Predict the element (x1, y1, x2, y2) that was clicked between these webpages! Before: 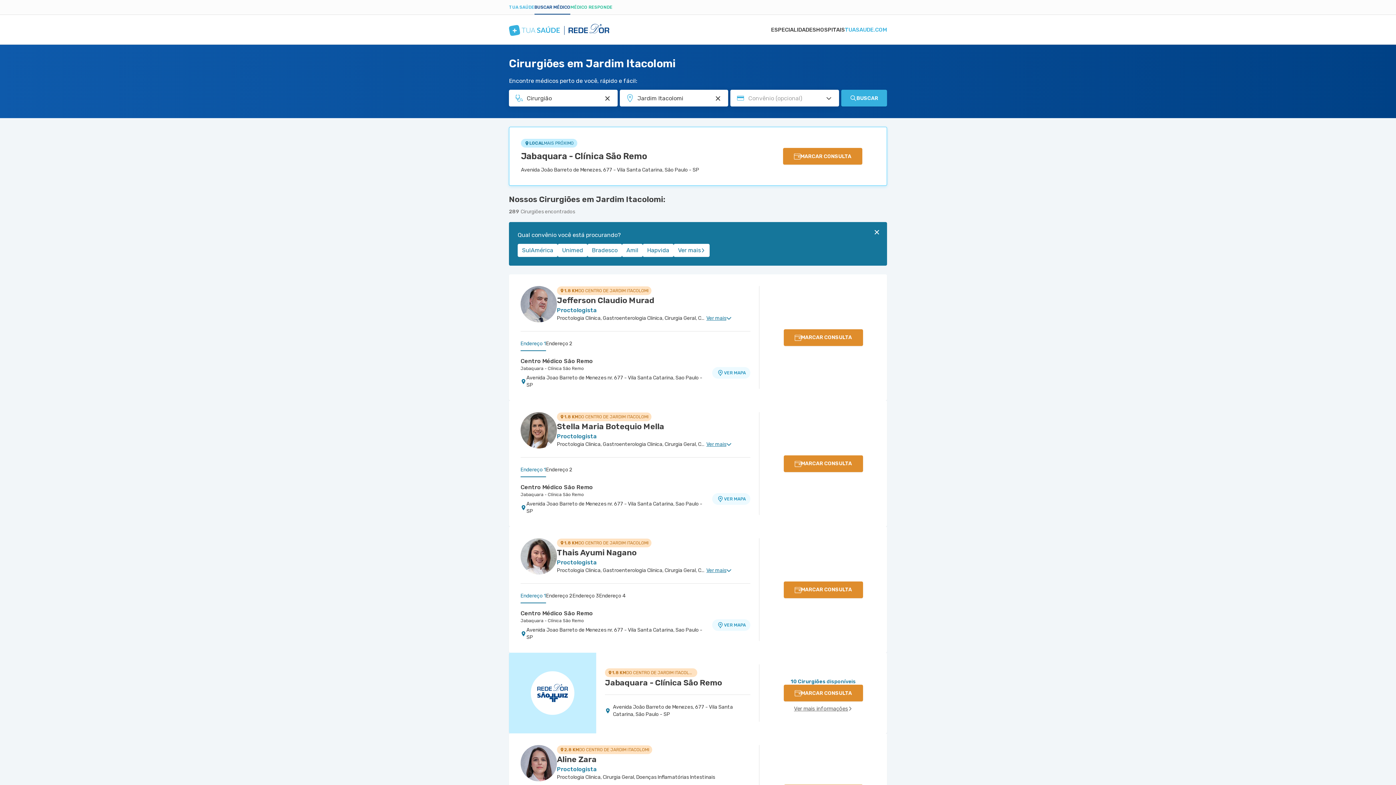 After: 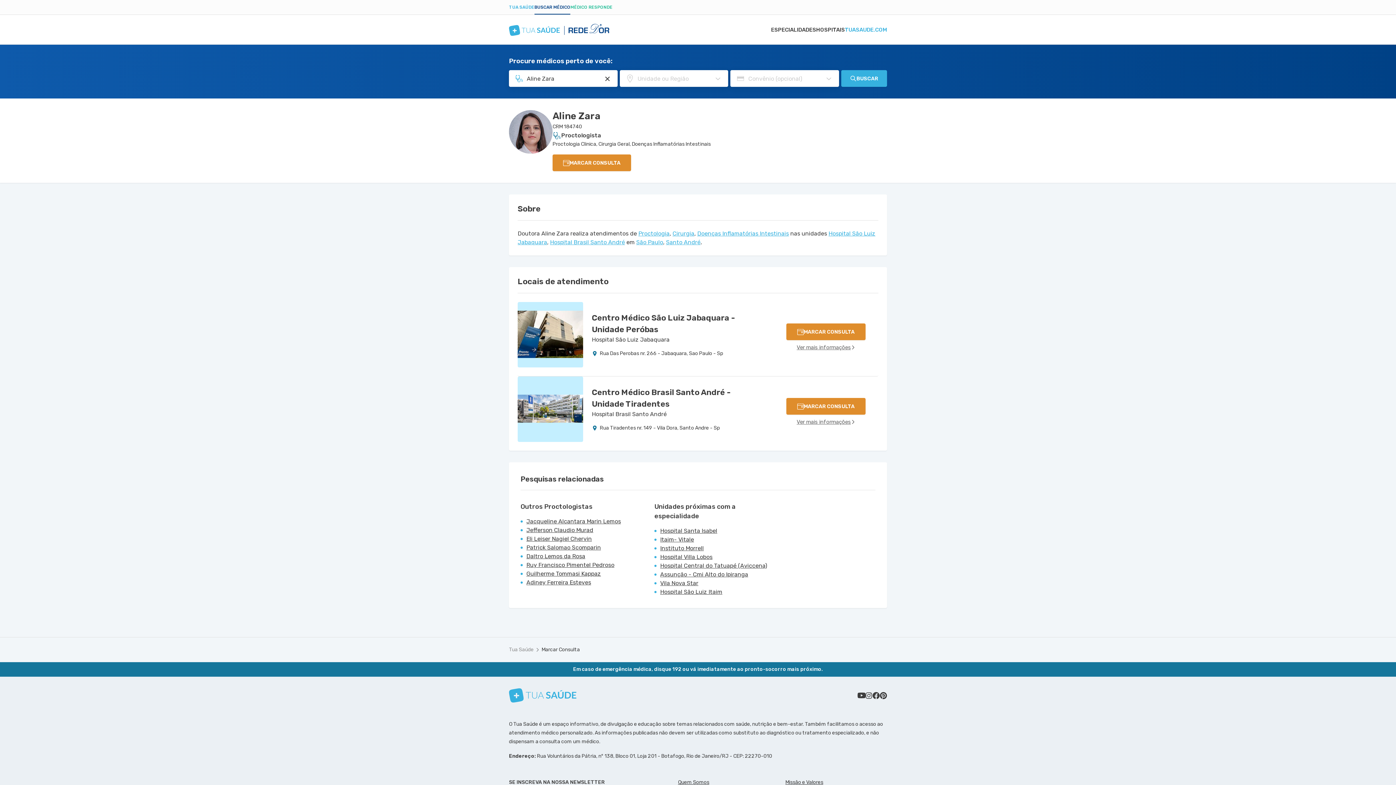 Action: bbox: (557, 754, 596, 764) label: Ver perfil do médico